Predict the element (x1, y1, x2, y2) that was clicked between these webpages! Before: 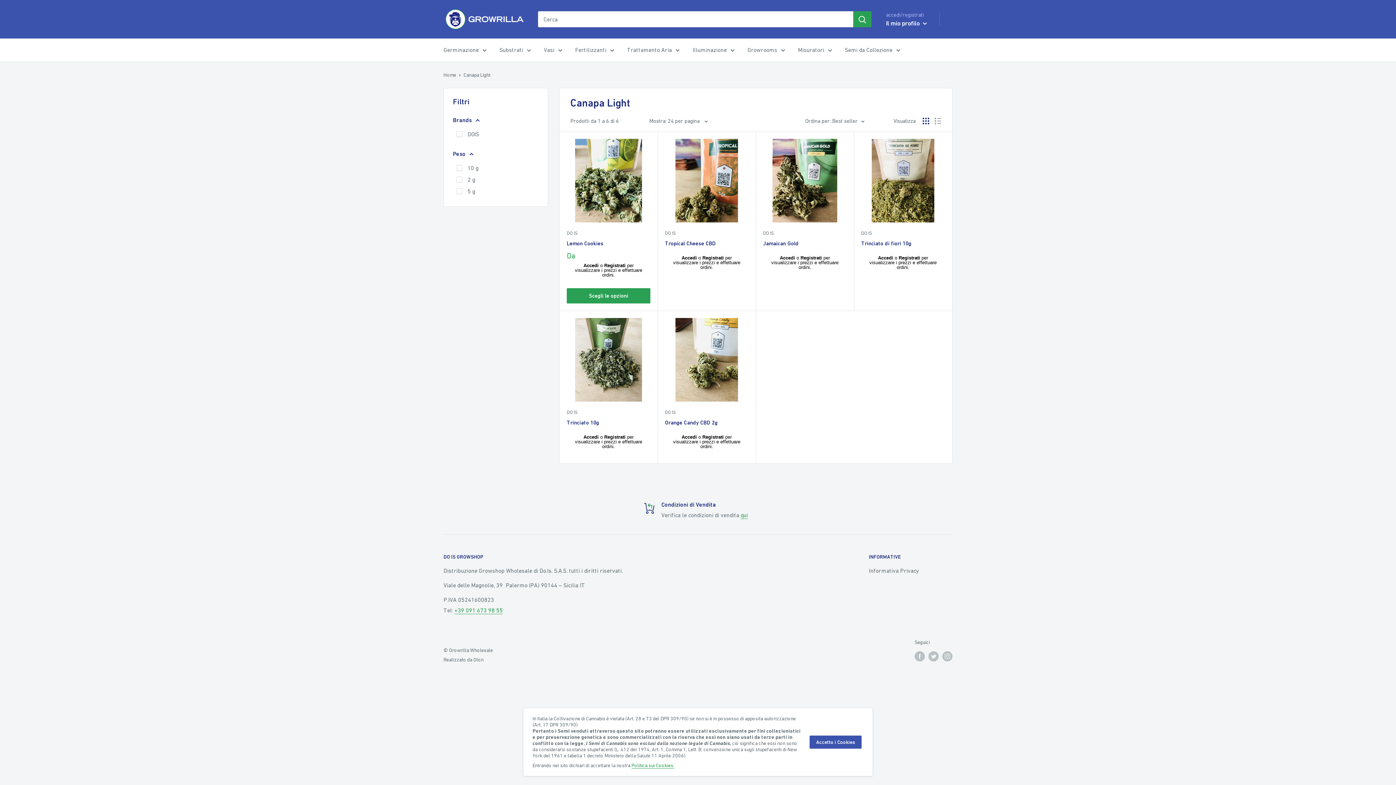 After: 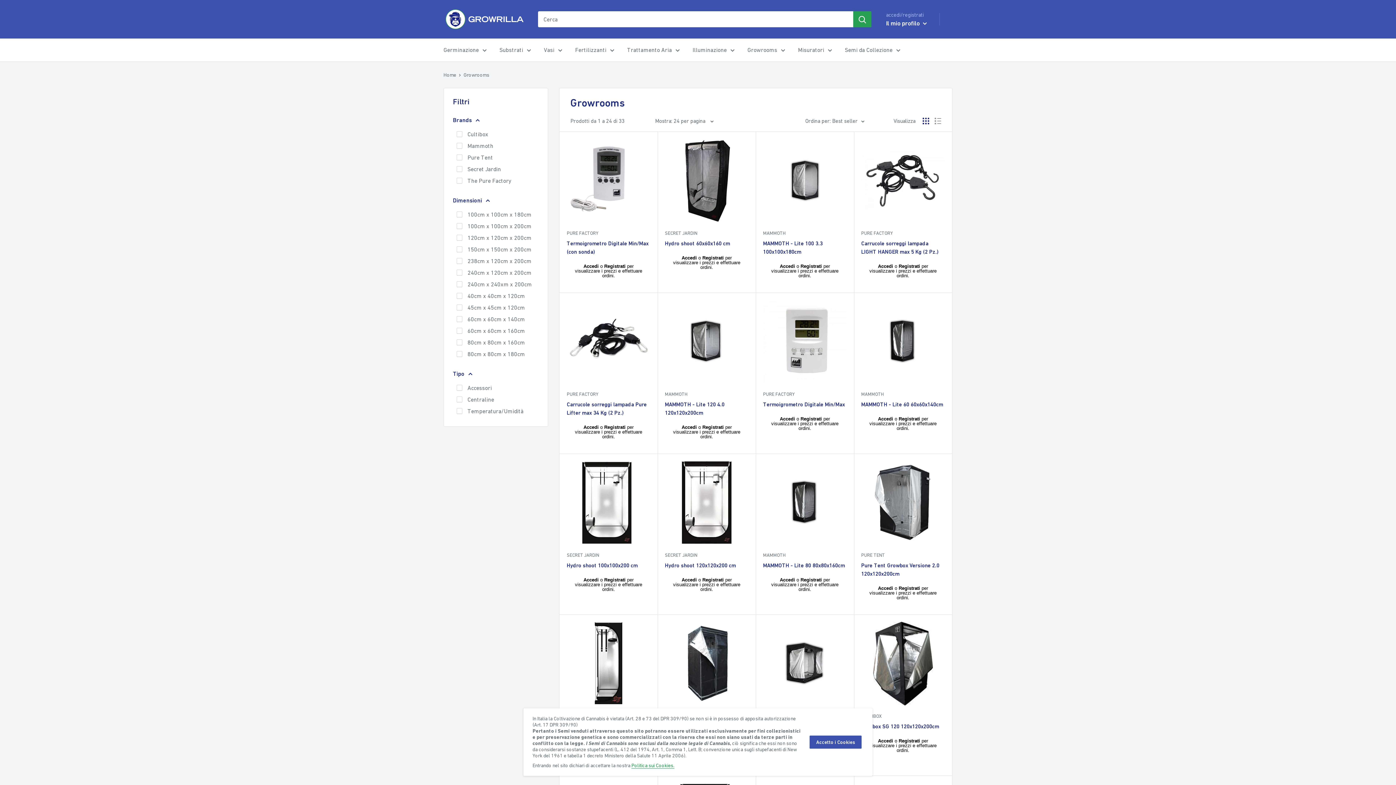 Action: label: Growrooms bbox: (747, 44, 785, 55)